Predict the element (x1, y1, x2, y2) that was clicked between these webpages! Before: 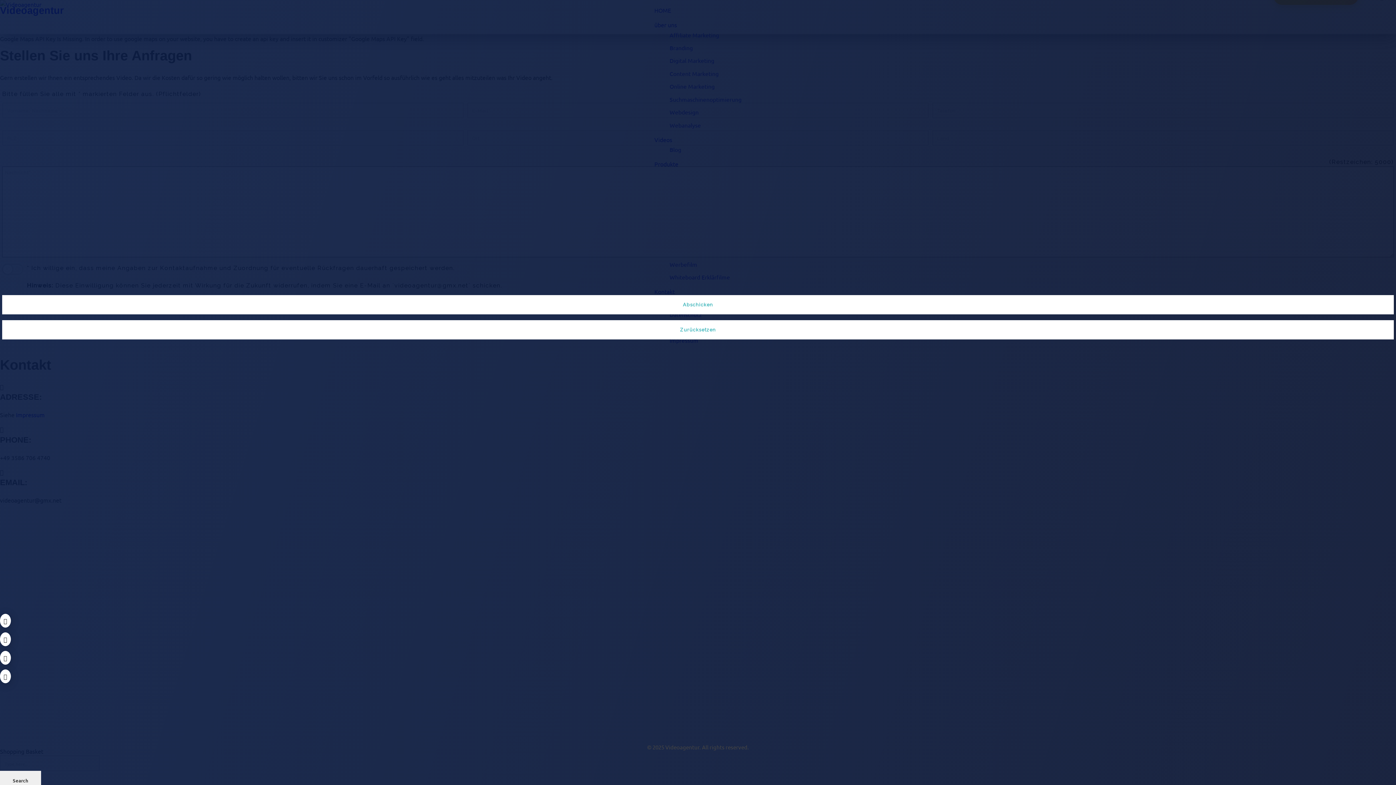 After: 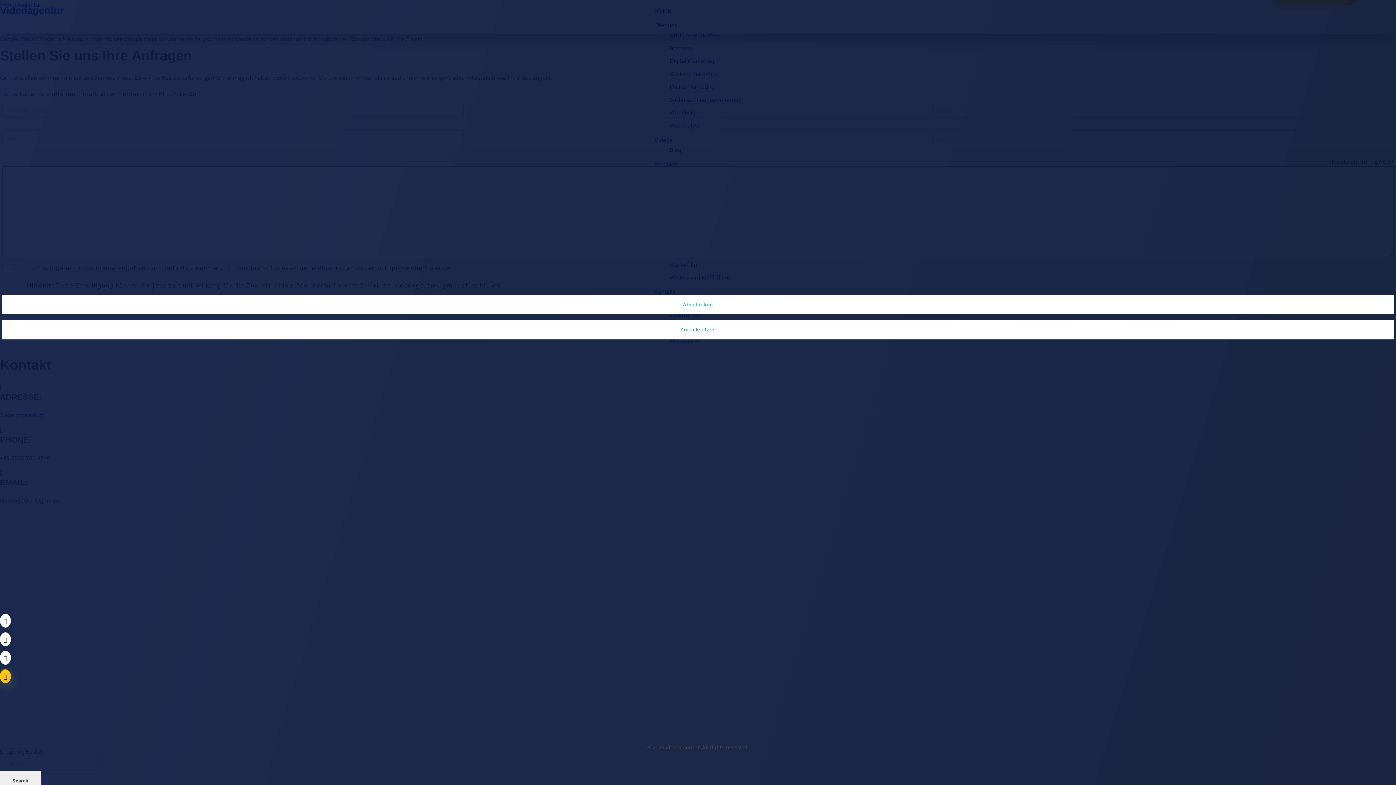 Action: bbox: (0, 669, 10, 683)